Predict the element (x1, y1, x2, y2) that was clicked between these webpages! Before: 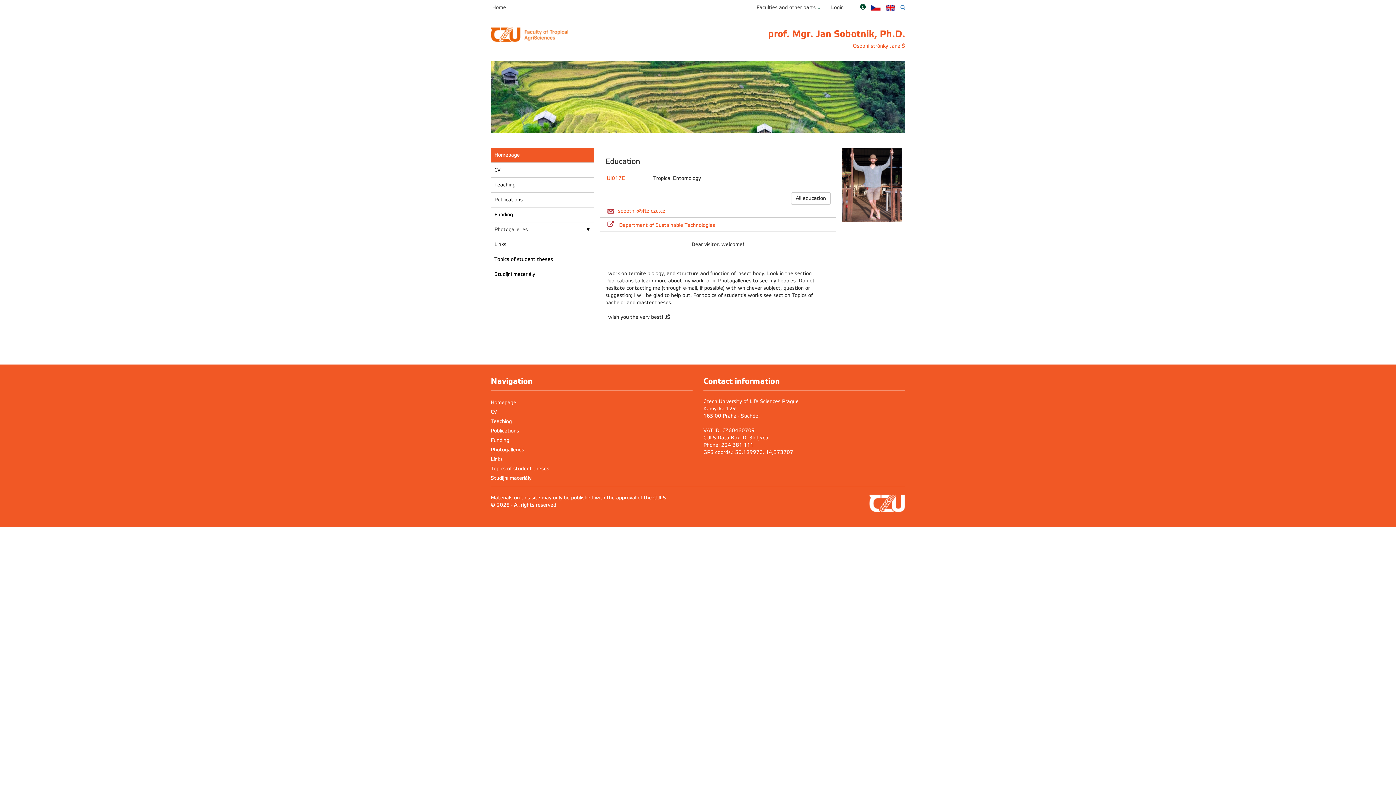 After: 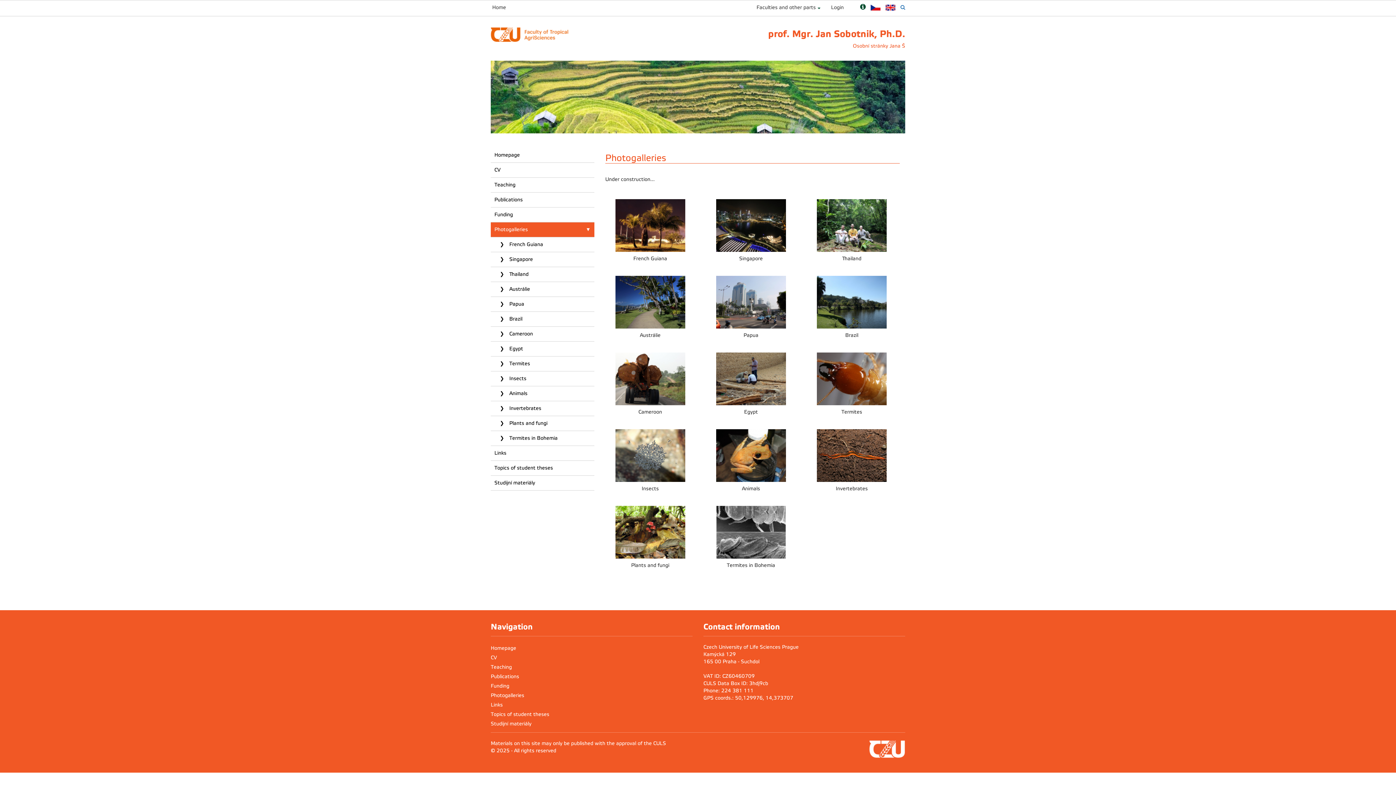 Action: bbox: (490, 222, 594, 237) label: Photogalleries